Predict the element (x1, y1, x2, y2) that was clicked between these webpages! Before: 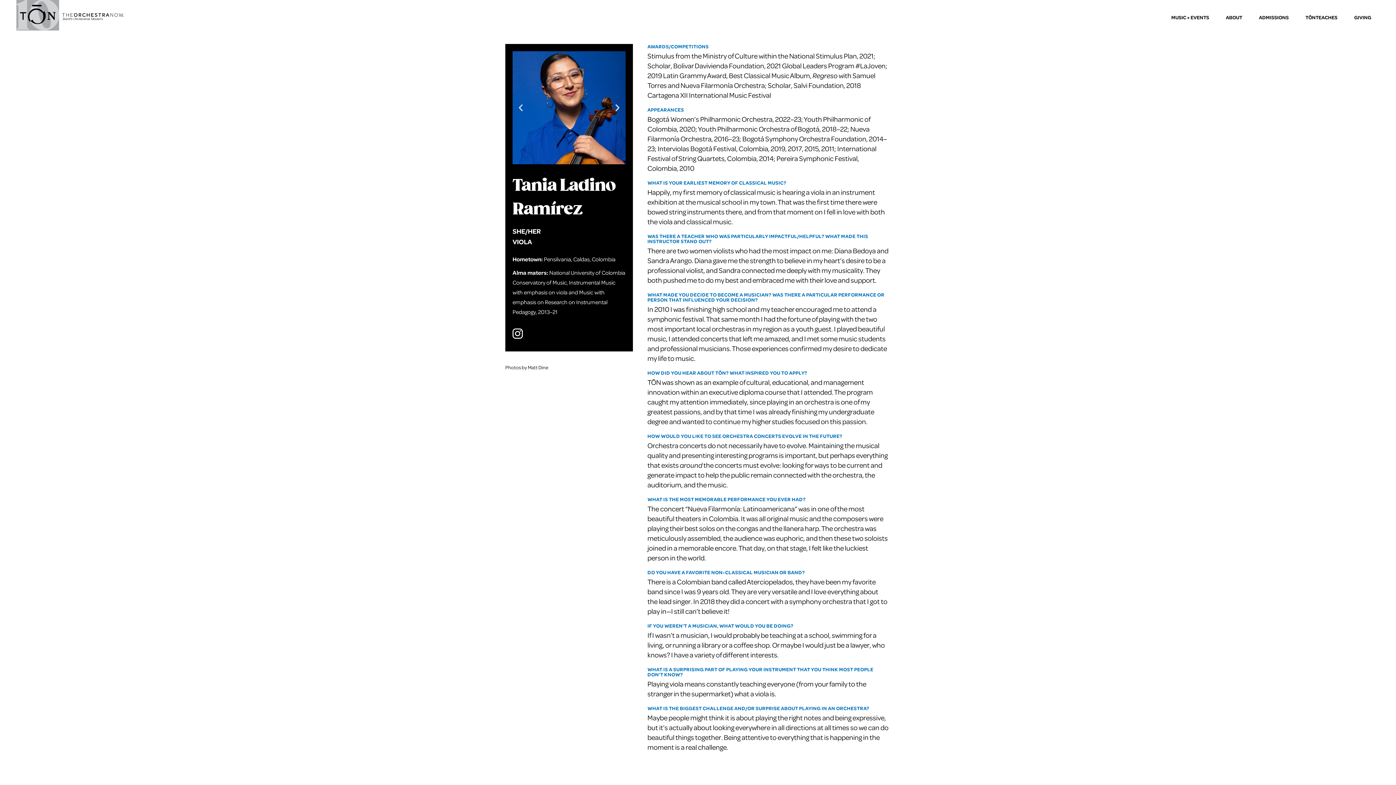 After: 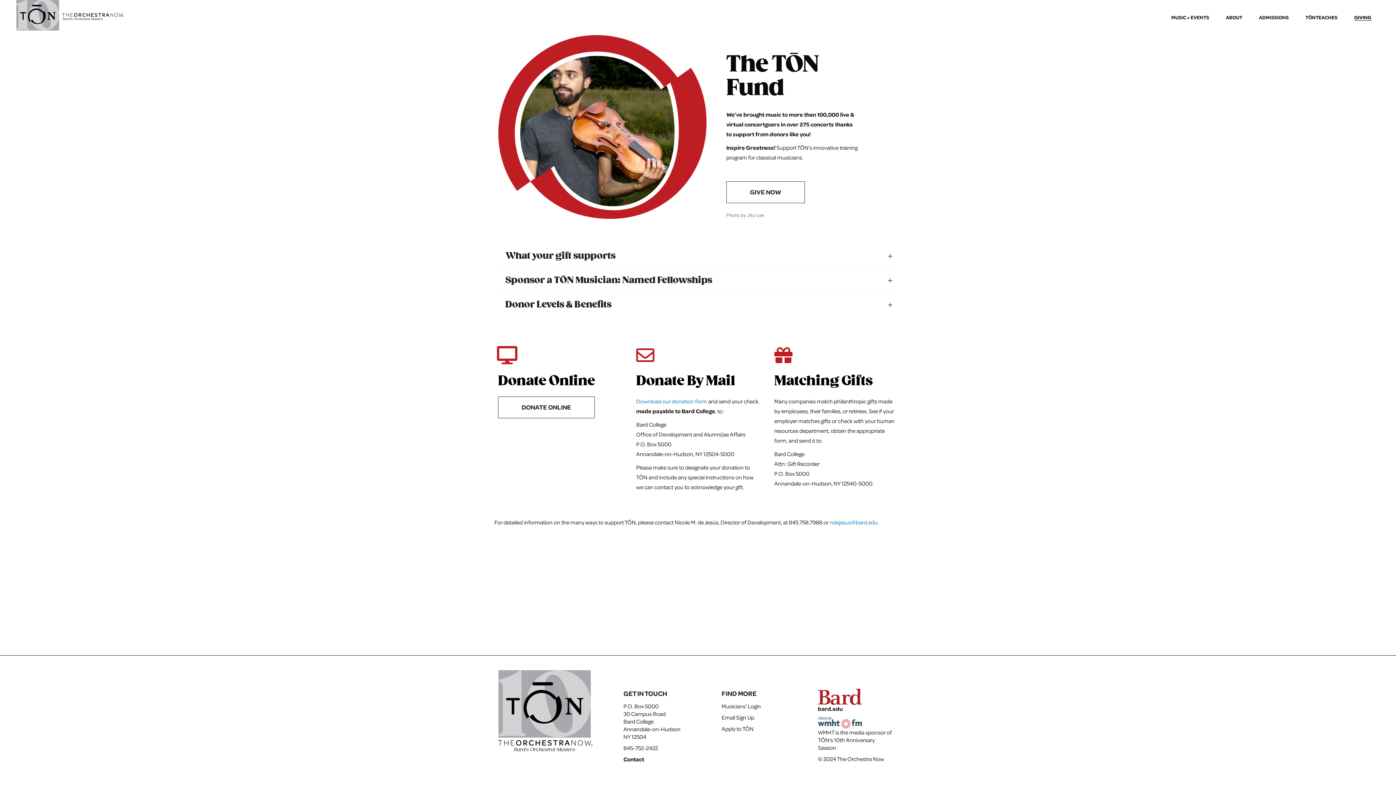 Action: bbox: (1346, 0, 1380, 34) label: GIVING